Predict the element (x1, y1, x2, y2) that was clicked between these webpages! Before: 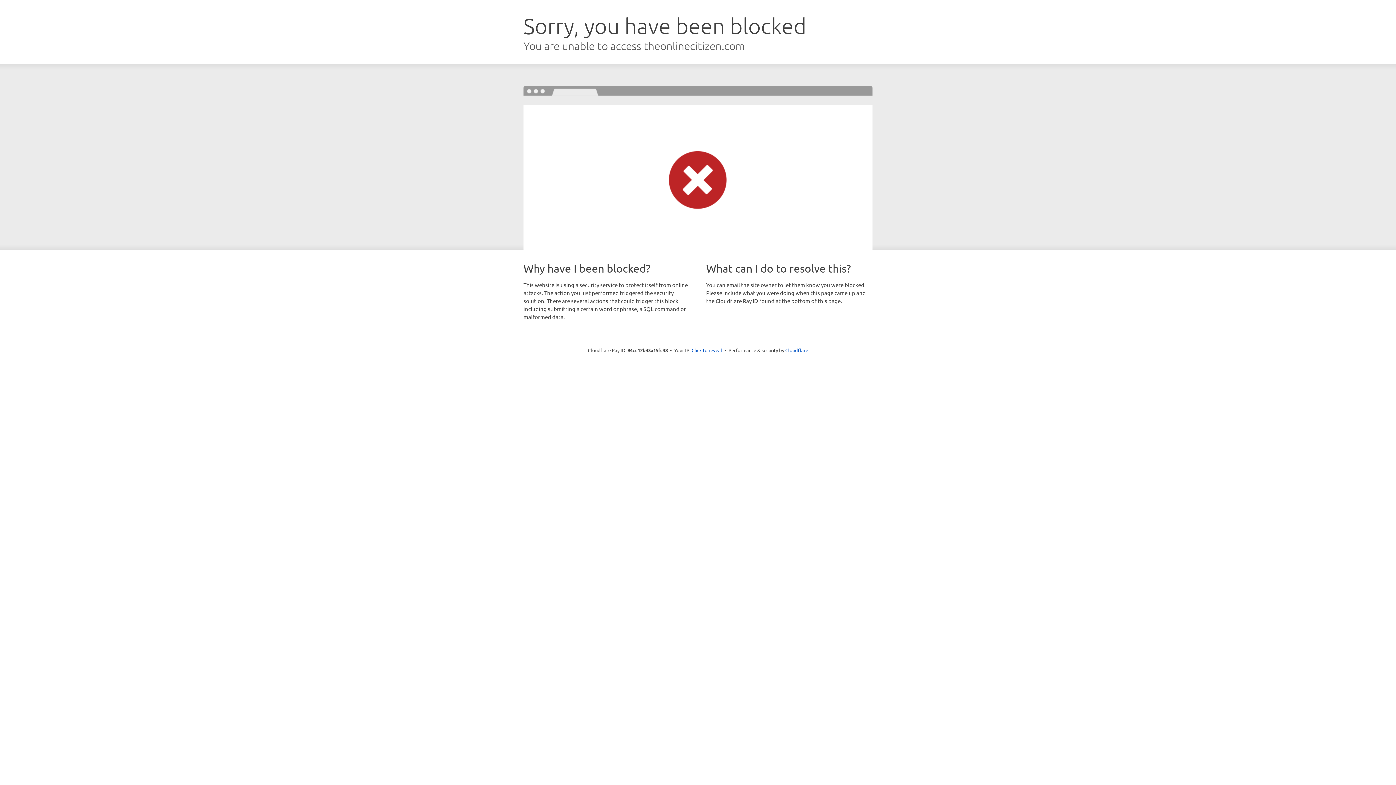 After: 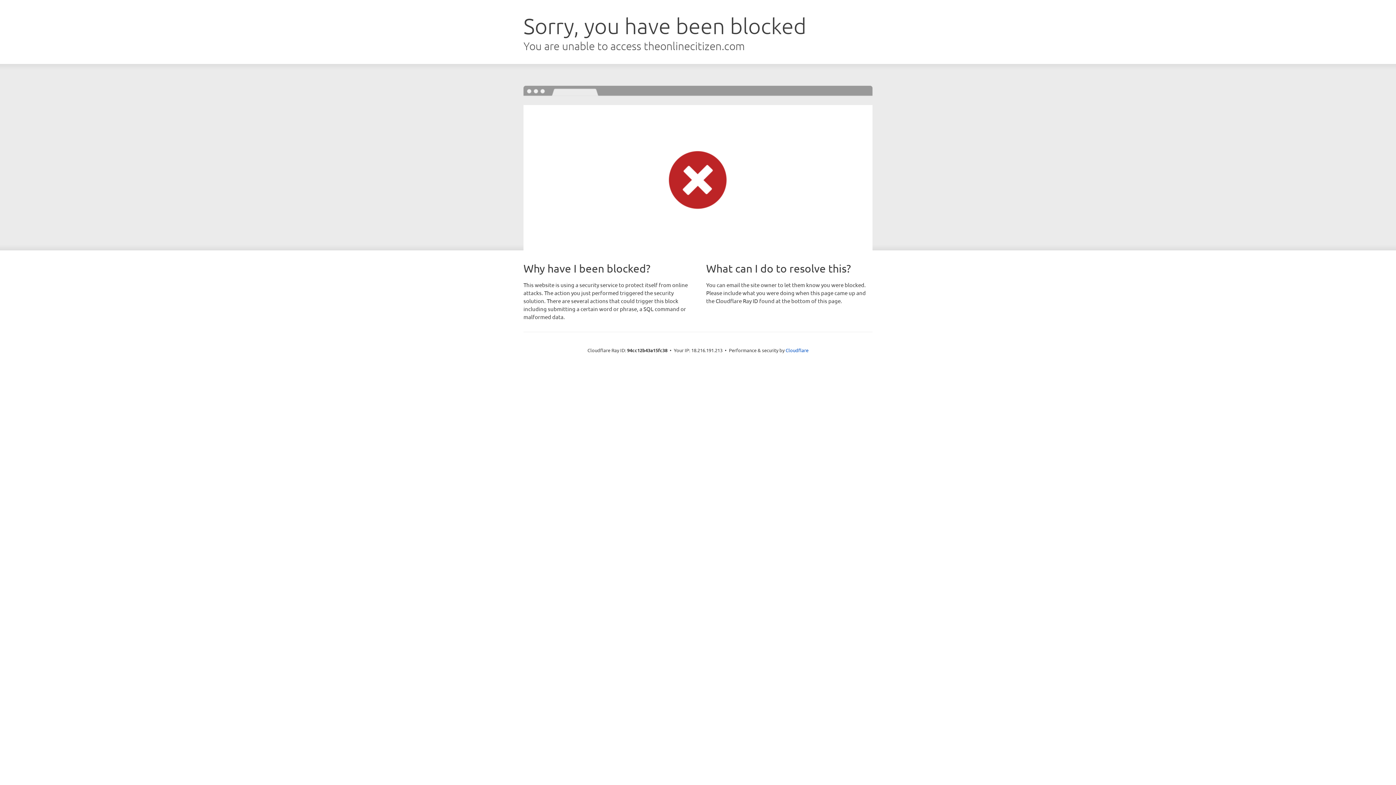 Action: label: Click to reveal bbox: (691, 346, 722, 353)